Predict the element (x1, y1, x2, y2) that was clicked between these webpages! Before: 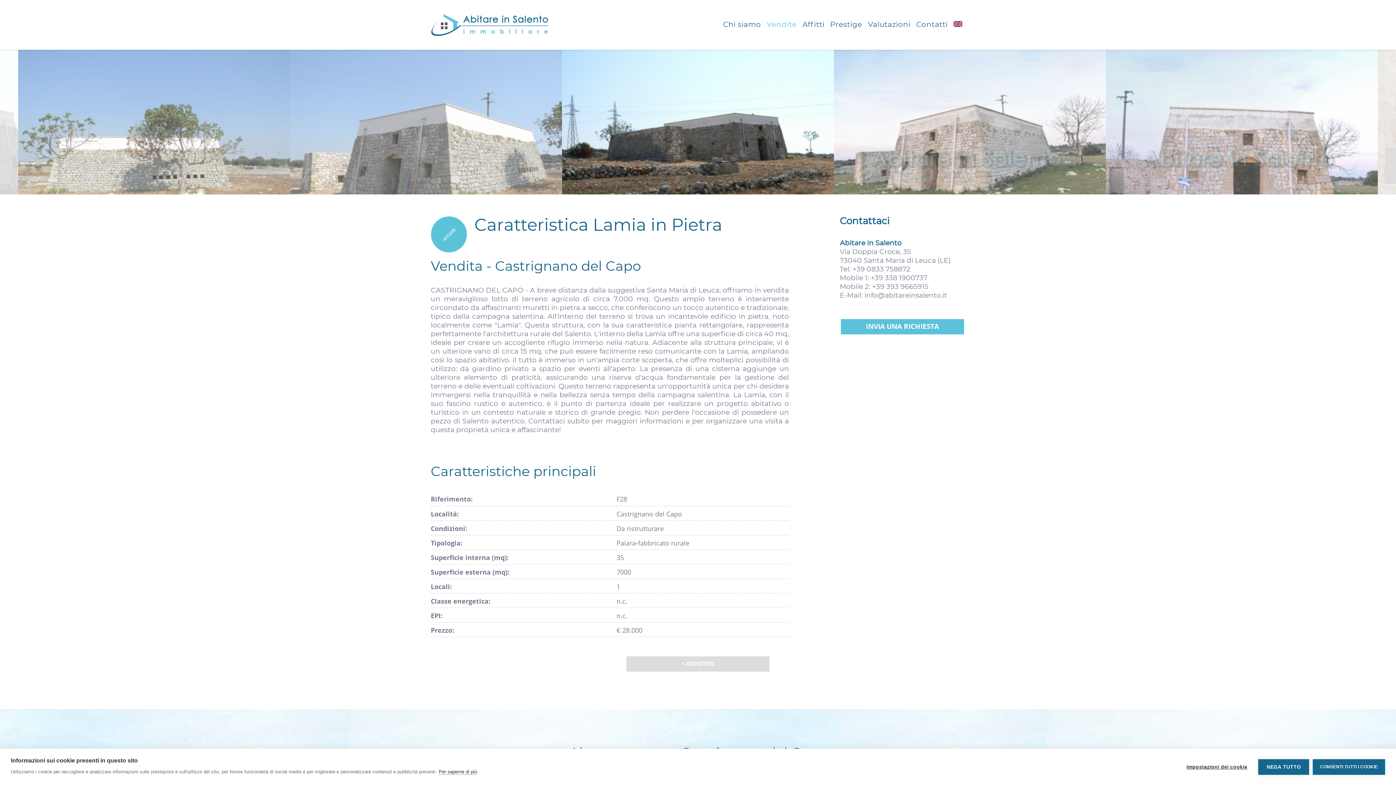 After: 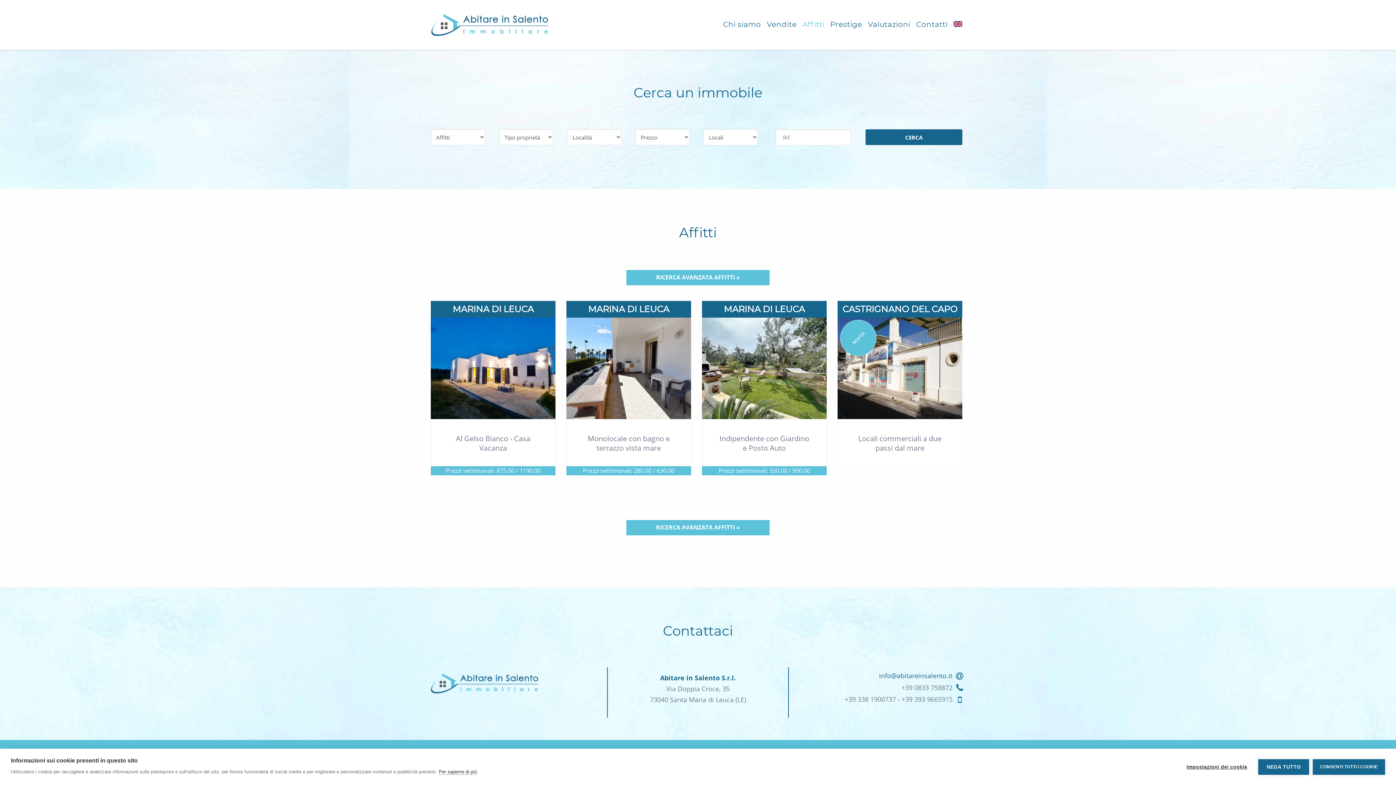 Action: label: Affitti bbox: (802, 19, 824, 28)